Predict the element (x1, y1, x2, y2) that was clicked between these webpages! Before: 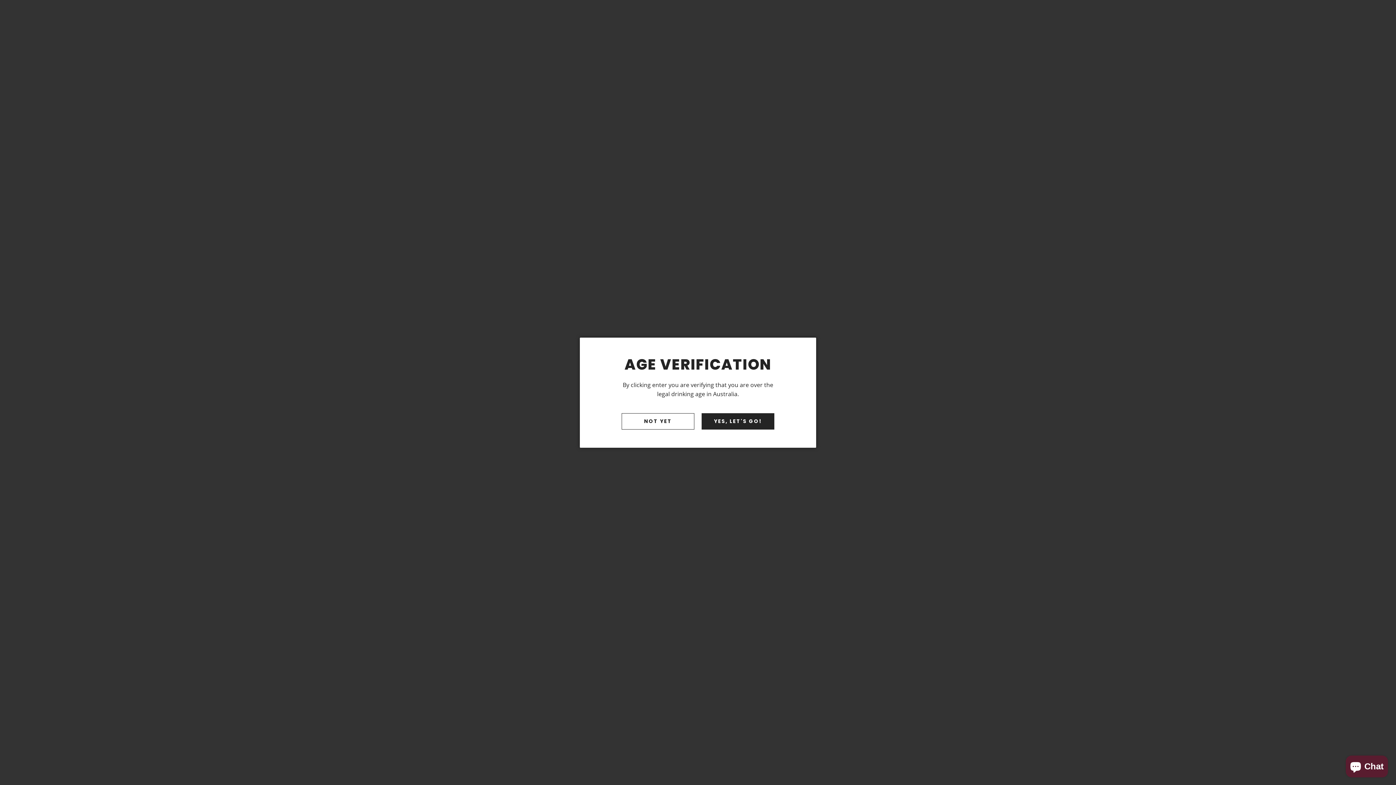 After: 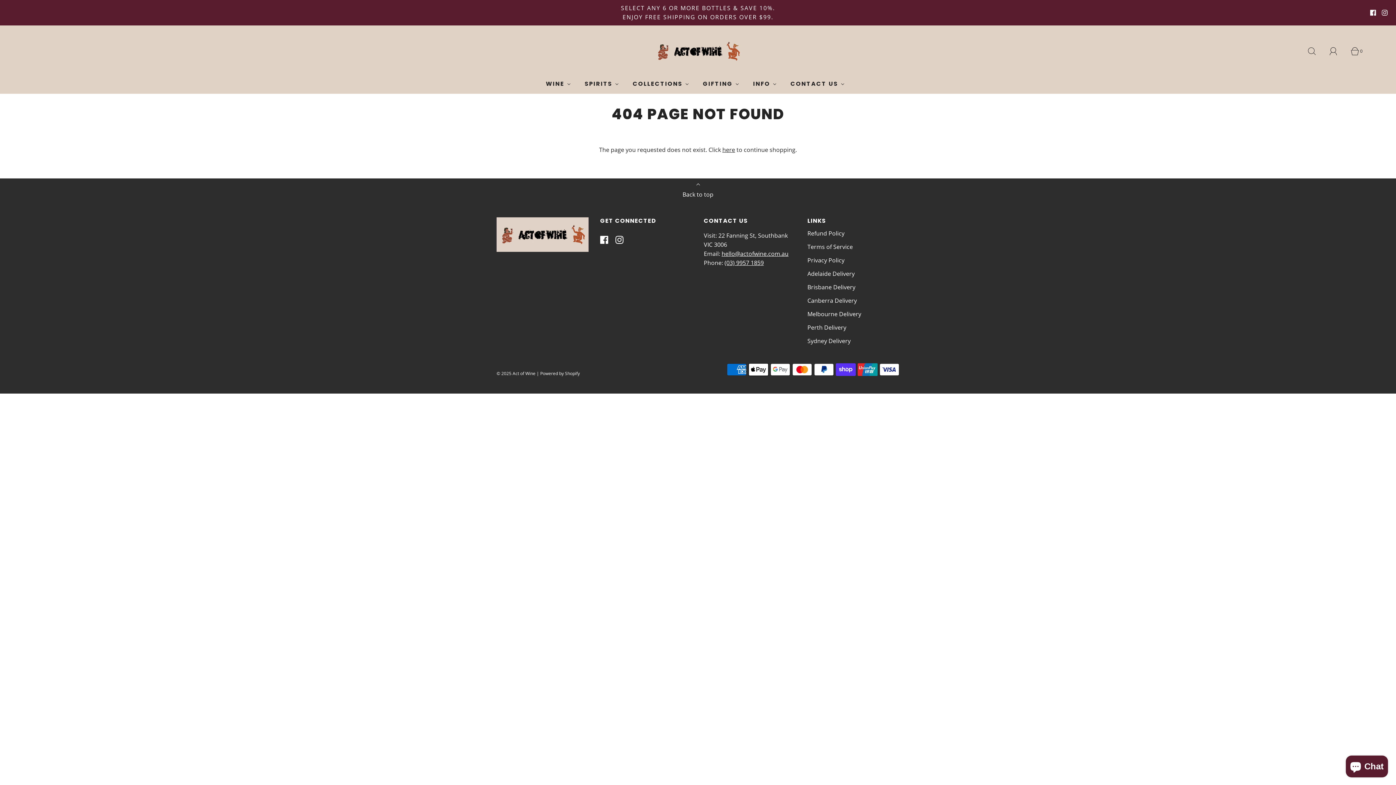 Action: bbox: (701, 413, 774, 429) label: YES, LET'S GO!